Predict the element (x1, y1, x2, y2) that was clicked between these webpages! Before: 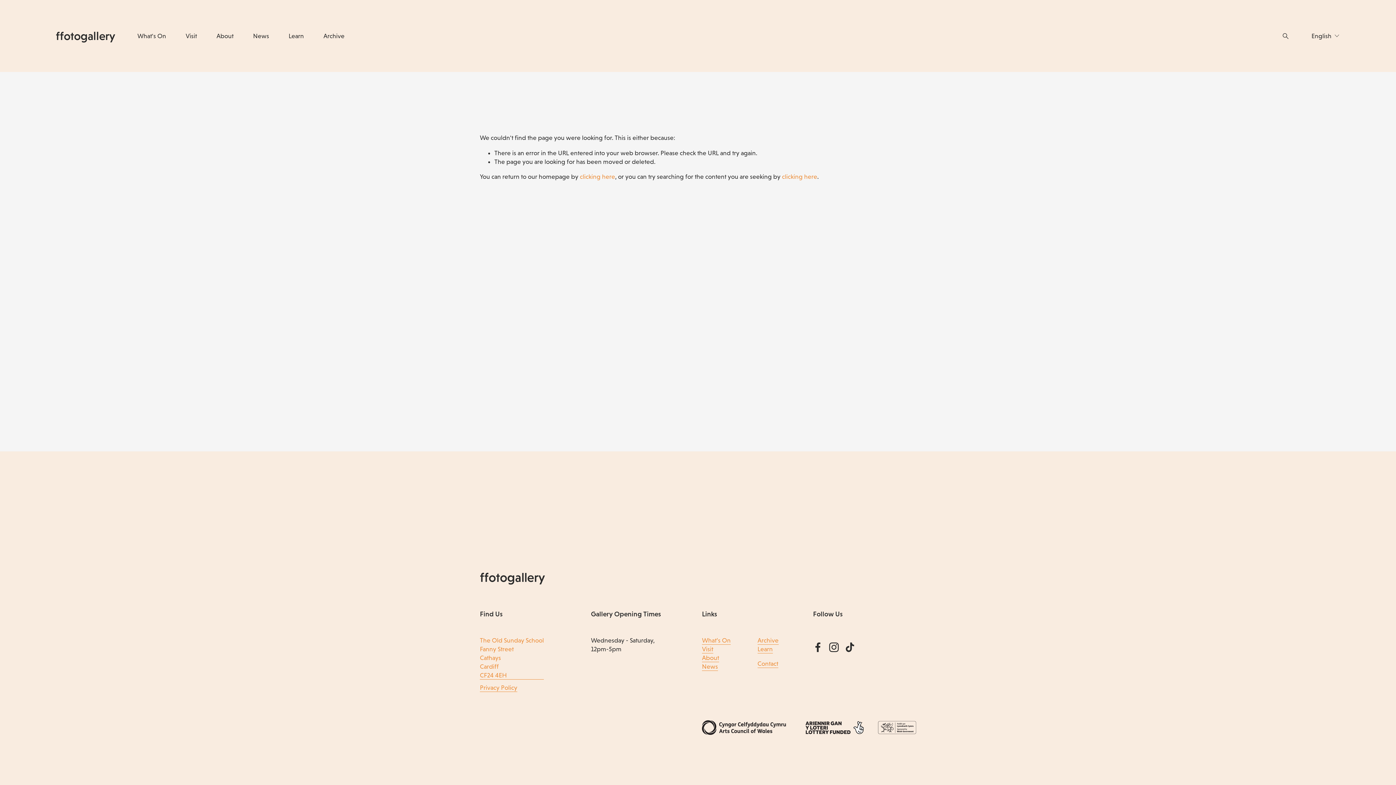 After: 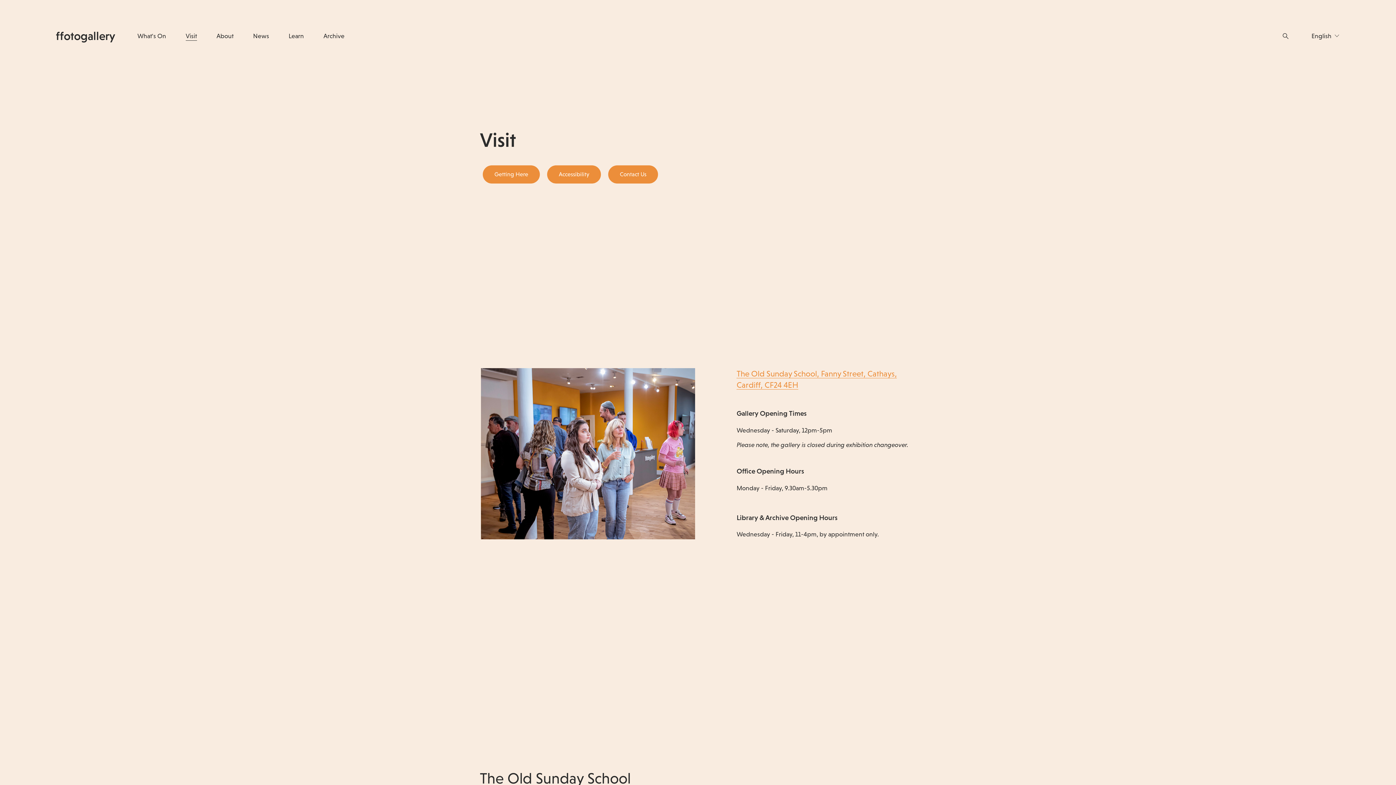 Action: bbox: (702, 645, 713, 653) label: Visit